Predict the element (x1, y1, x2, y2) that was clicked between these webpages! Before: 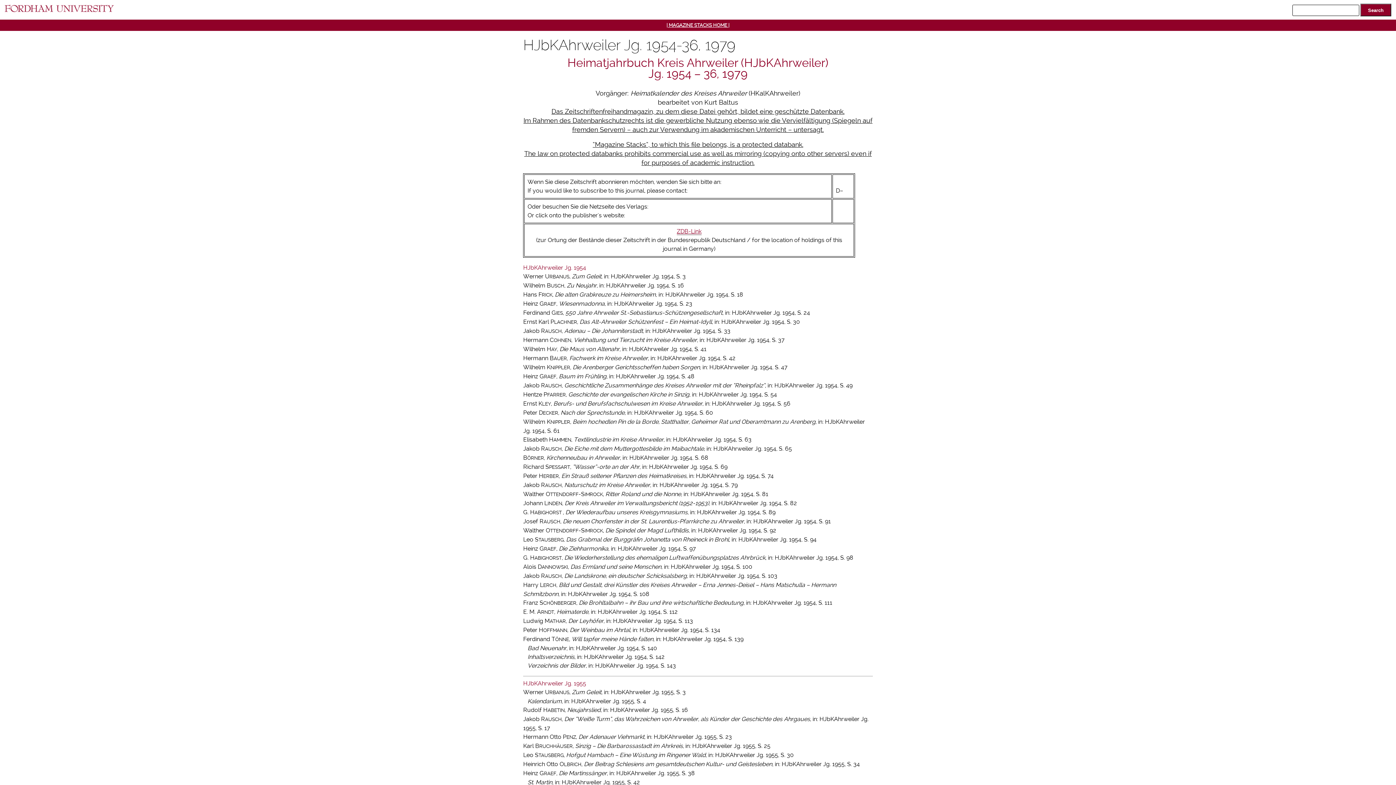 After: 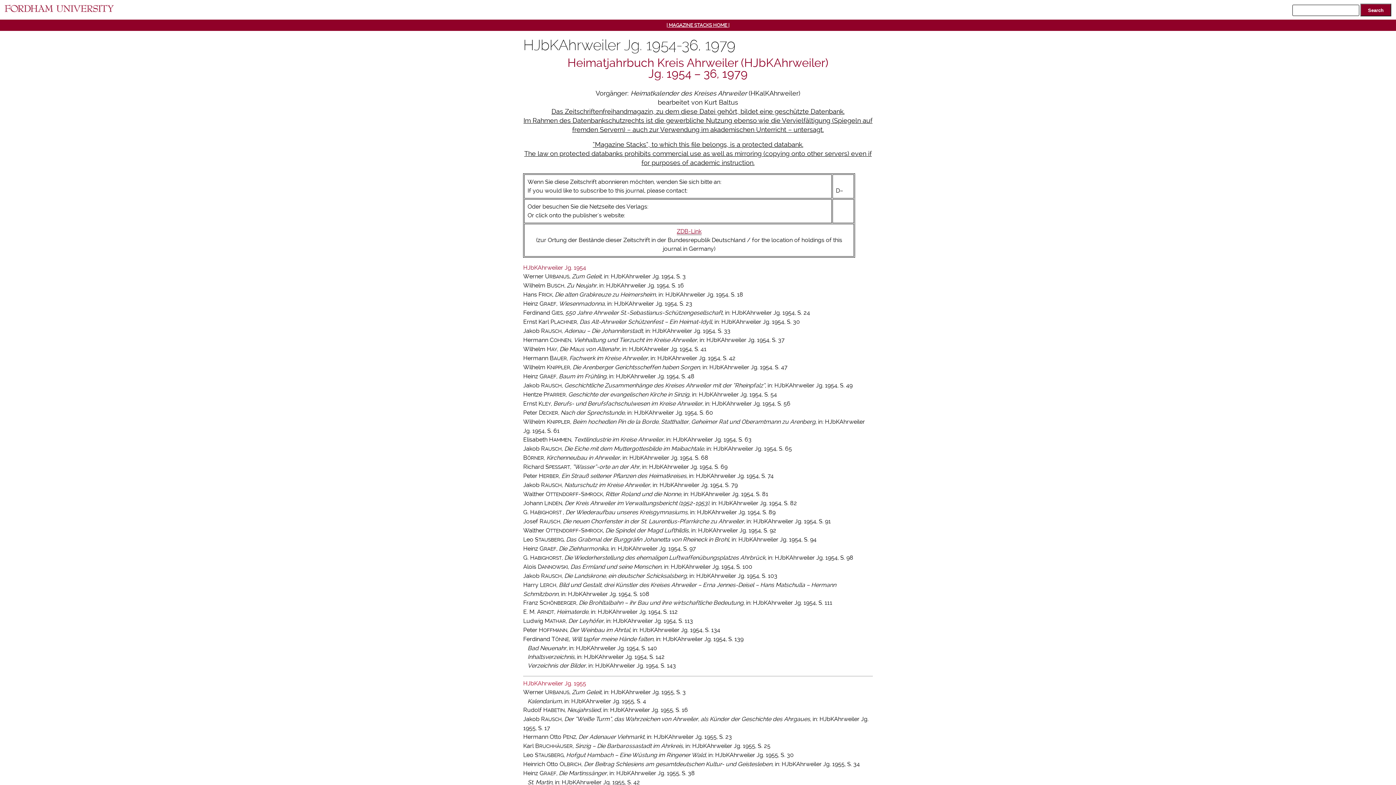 Action: bbox: (523, 680, 586, 687) label: HJbKAhrweiler Jg. 1955